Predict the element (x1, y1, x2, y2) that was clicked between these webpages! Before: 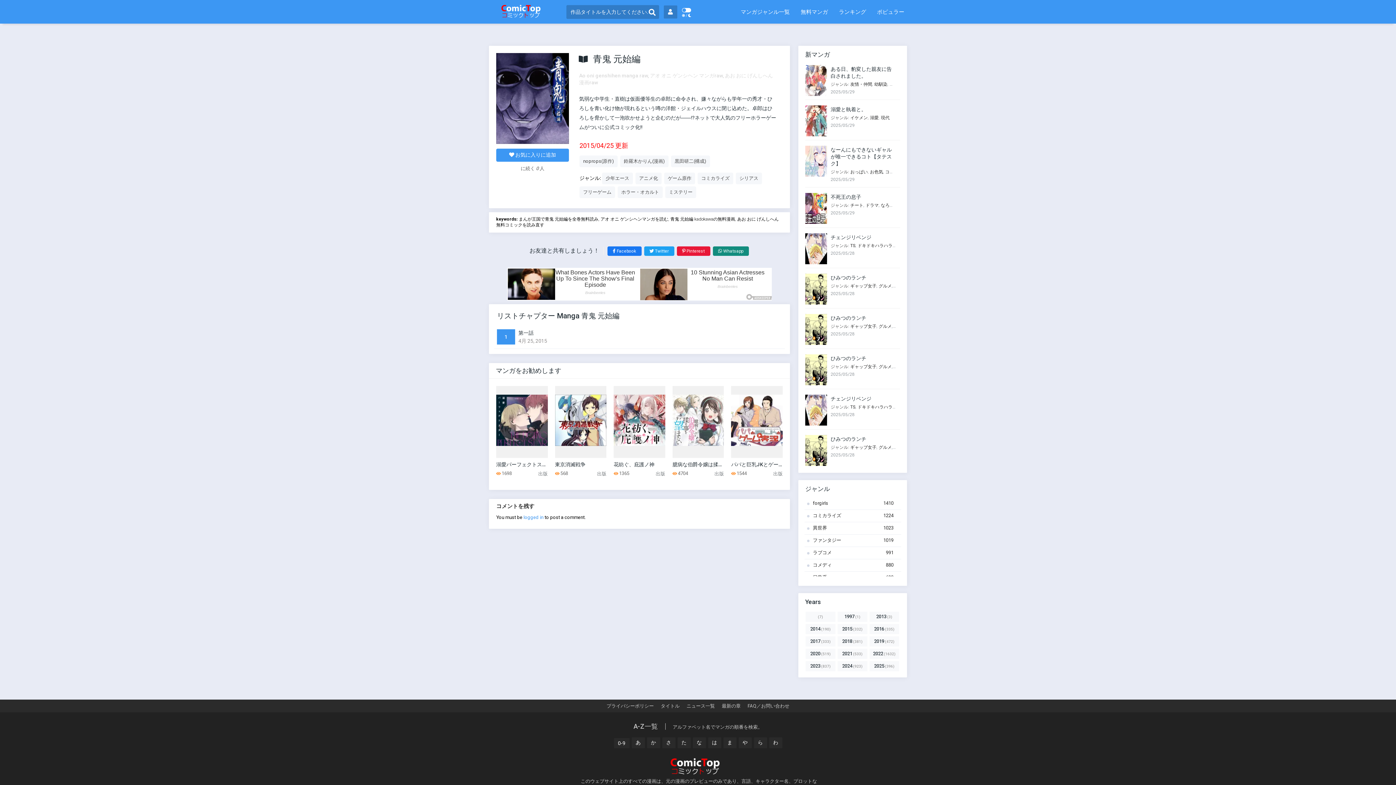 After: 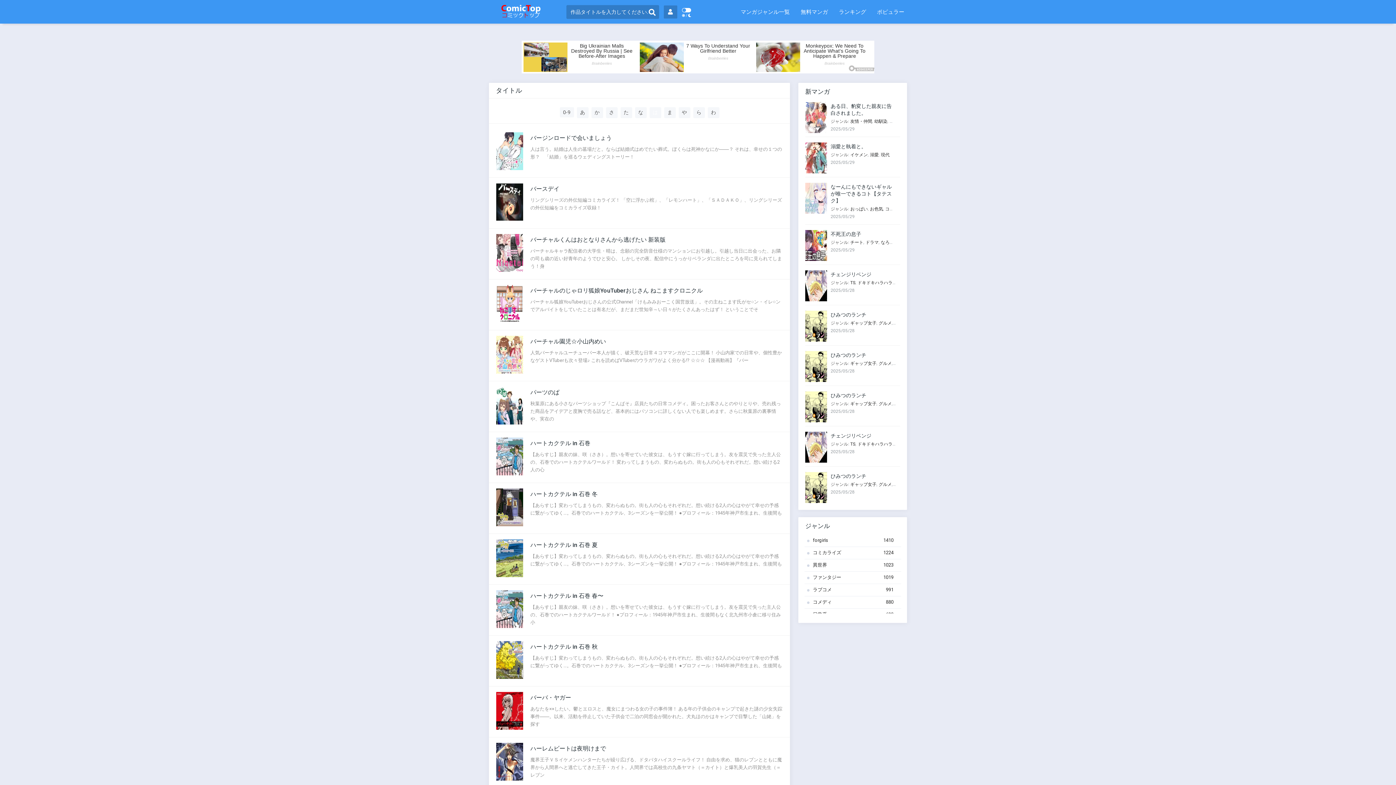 Action: bbox: (708, 737, 721, 748) label: は